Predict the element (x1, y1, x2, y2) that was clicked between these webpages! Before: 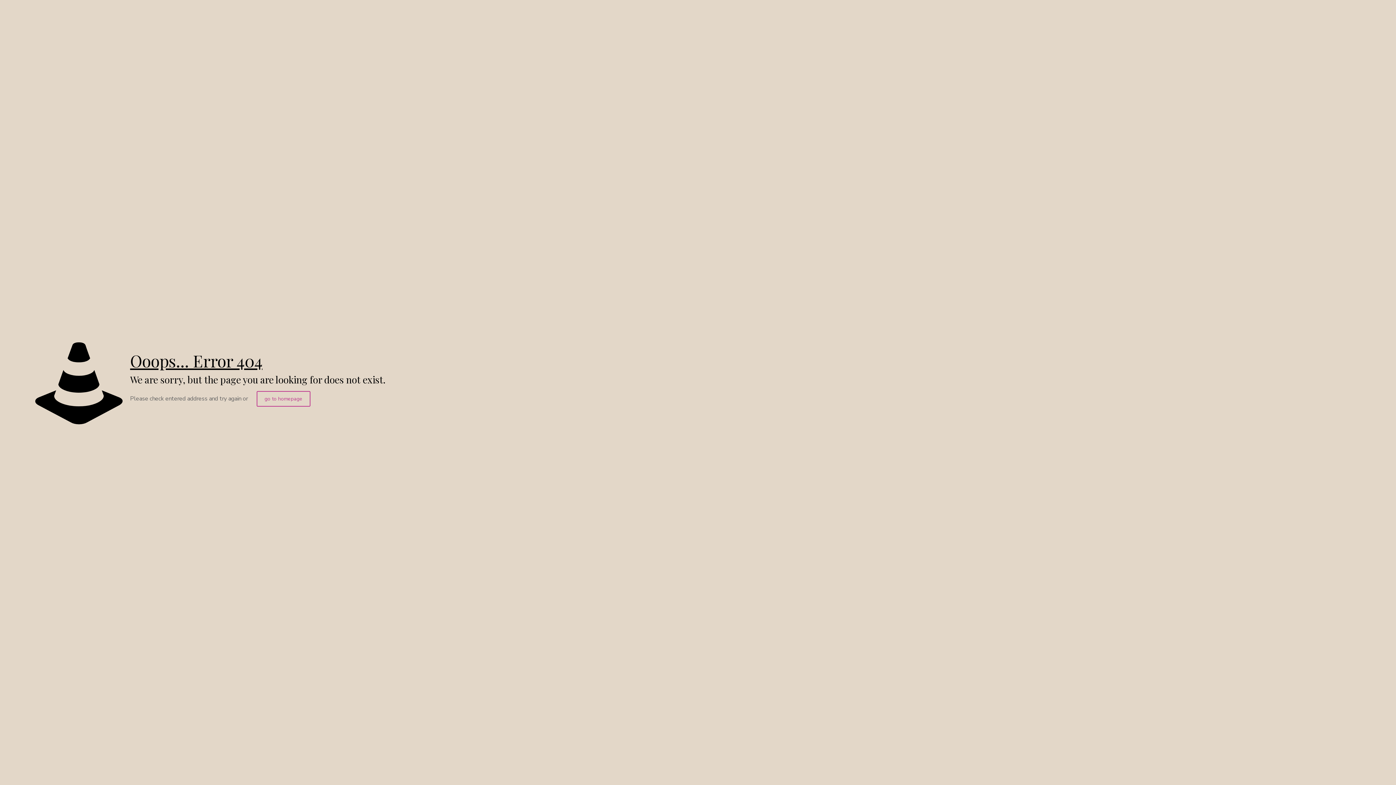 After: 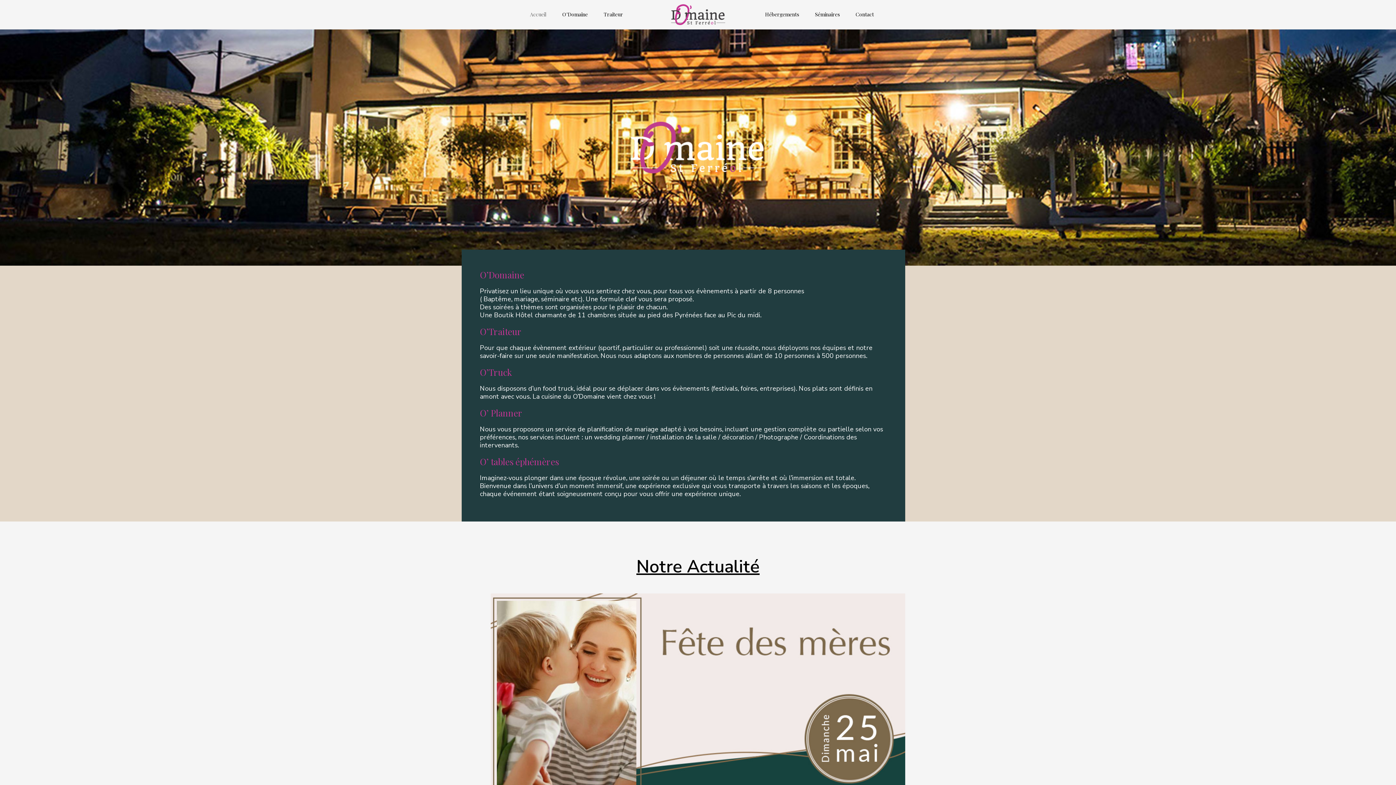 Action: bbox: (256, 391, 310, 406) label: go to homepage